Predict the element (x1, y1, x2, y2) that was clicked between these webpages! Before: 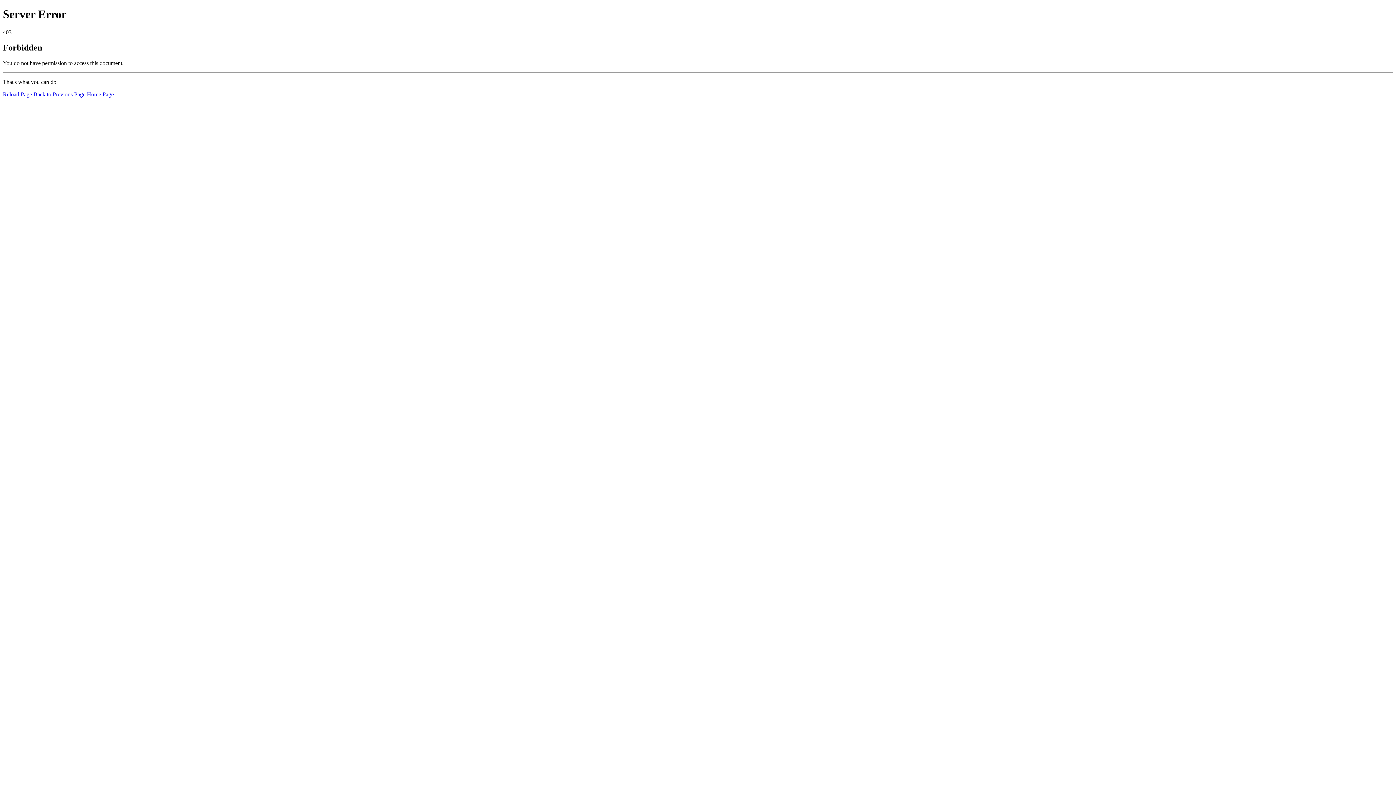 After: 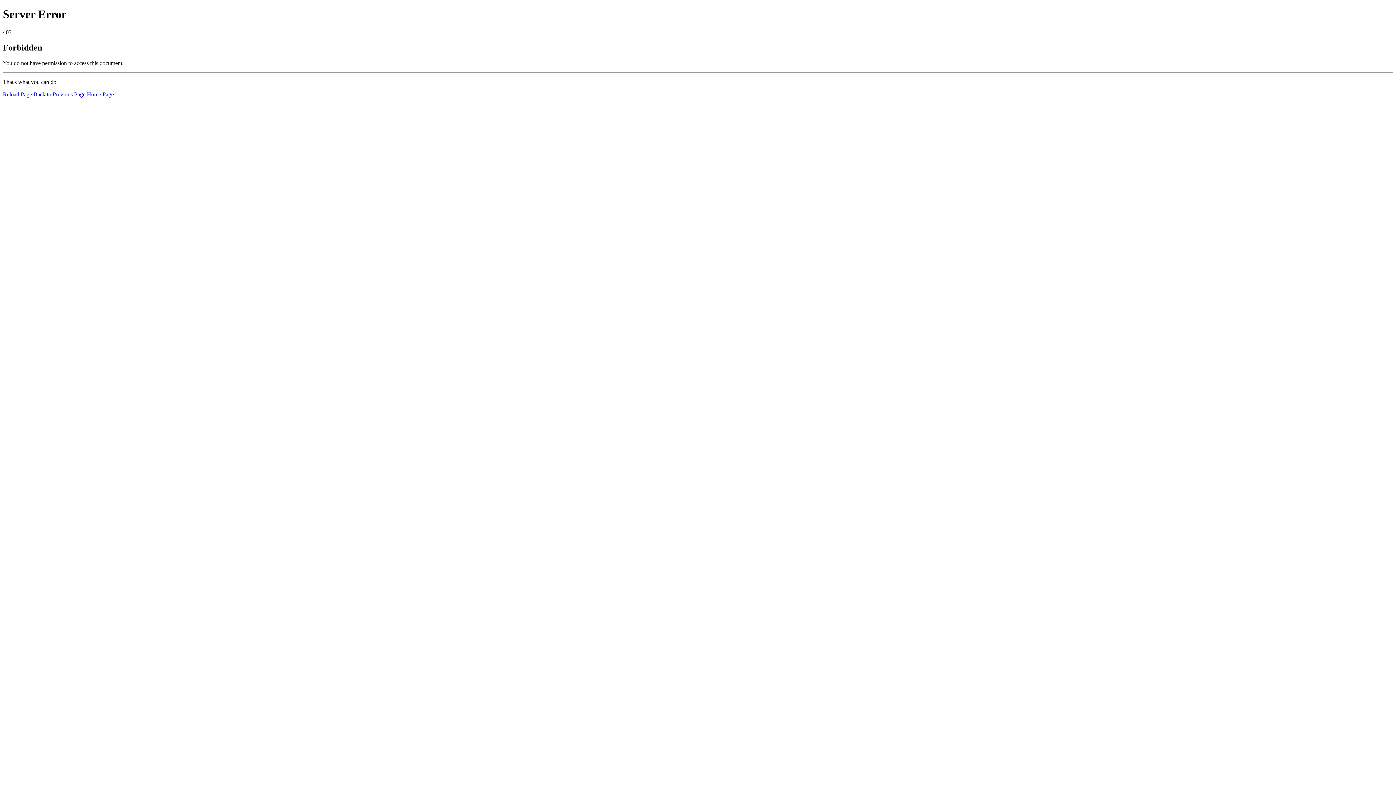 Action: bbox: (2, 91, 32, 97) label: Reload Page